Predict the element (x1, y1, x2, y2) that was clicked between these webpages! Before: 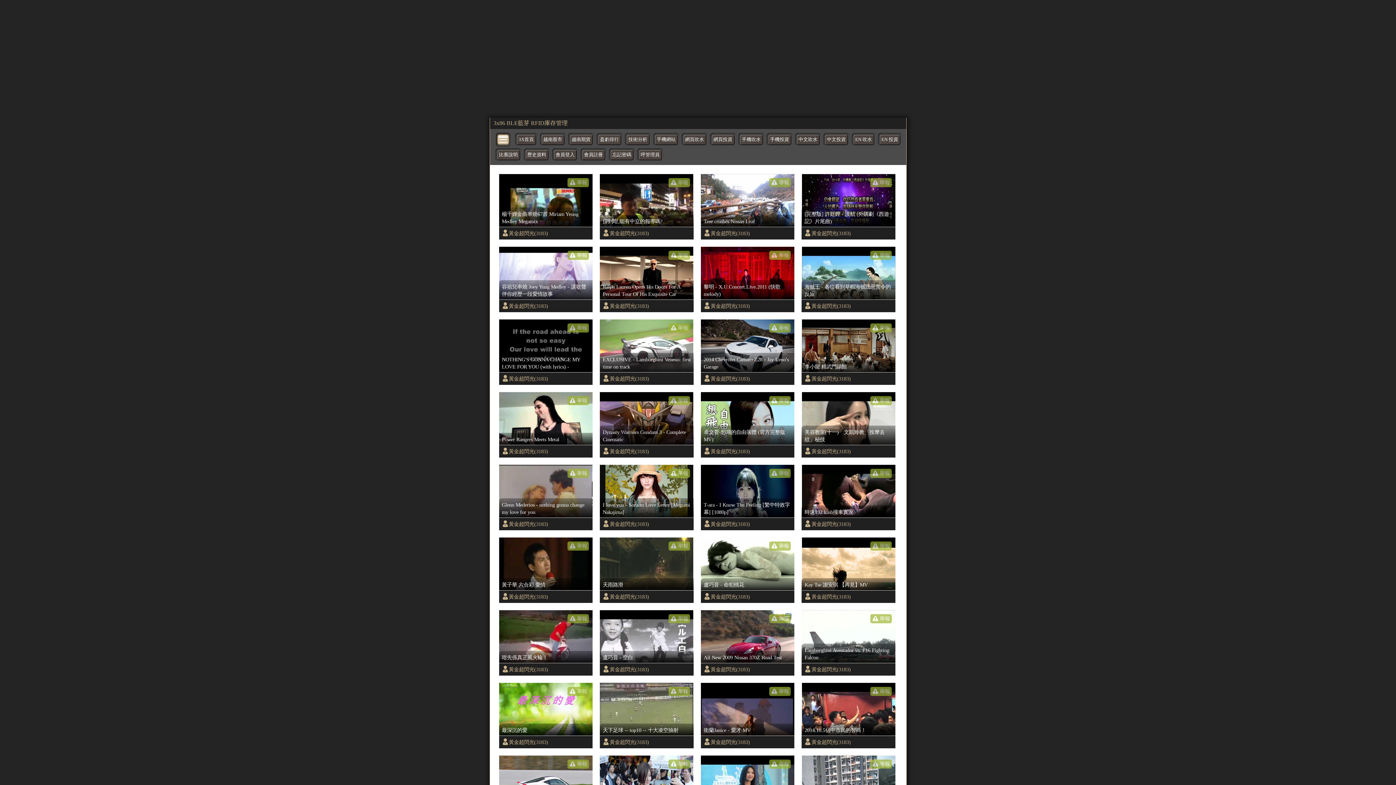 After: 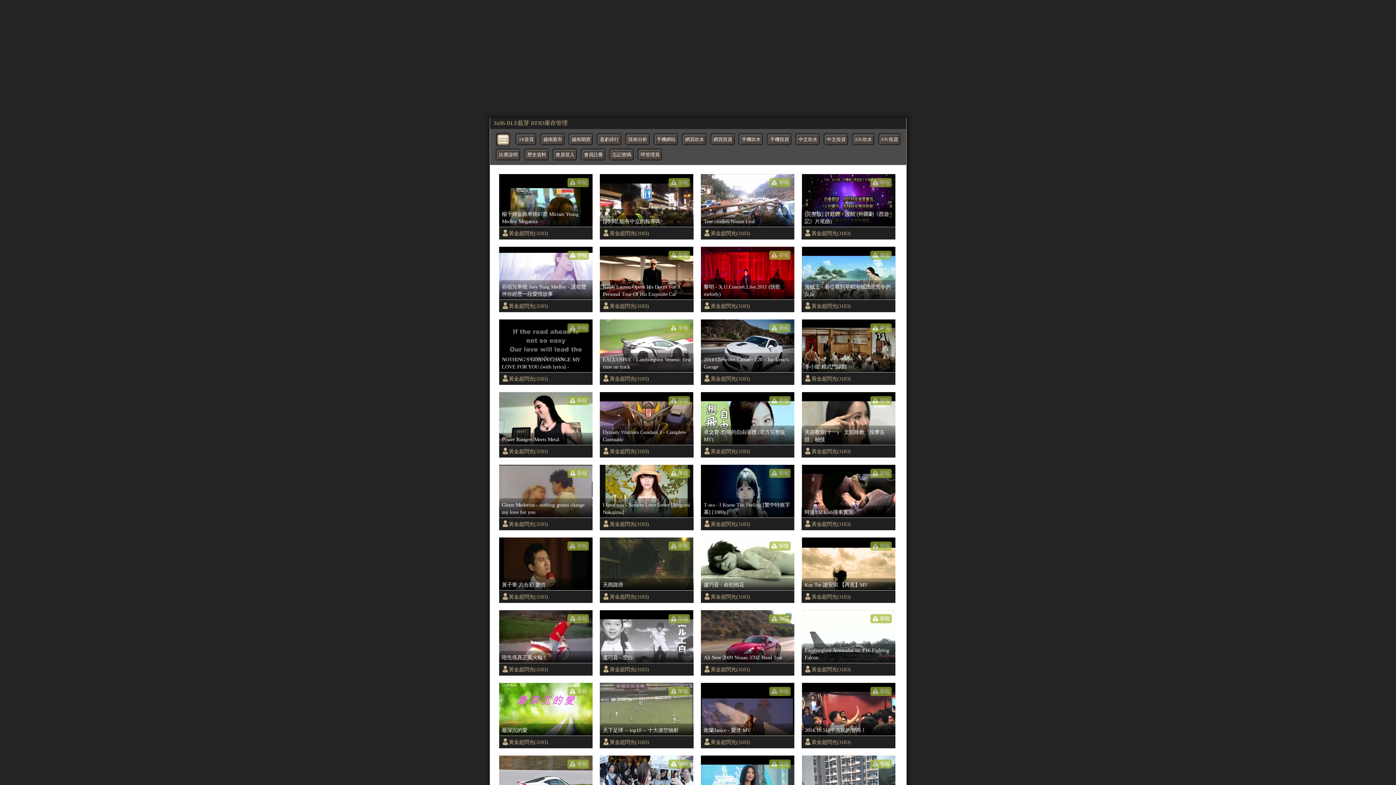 Action: bbox: (499, 683, 592, 756)